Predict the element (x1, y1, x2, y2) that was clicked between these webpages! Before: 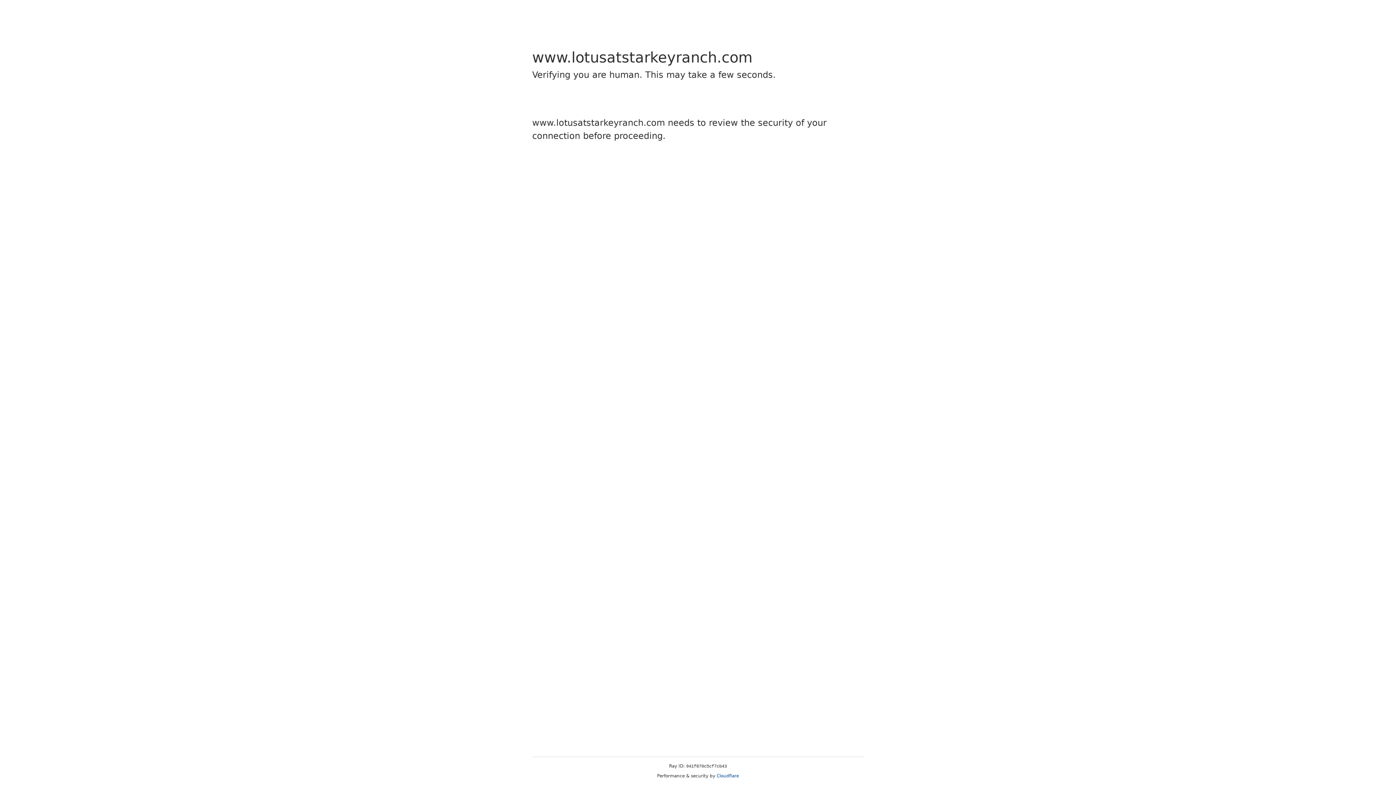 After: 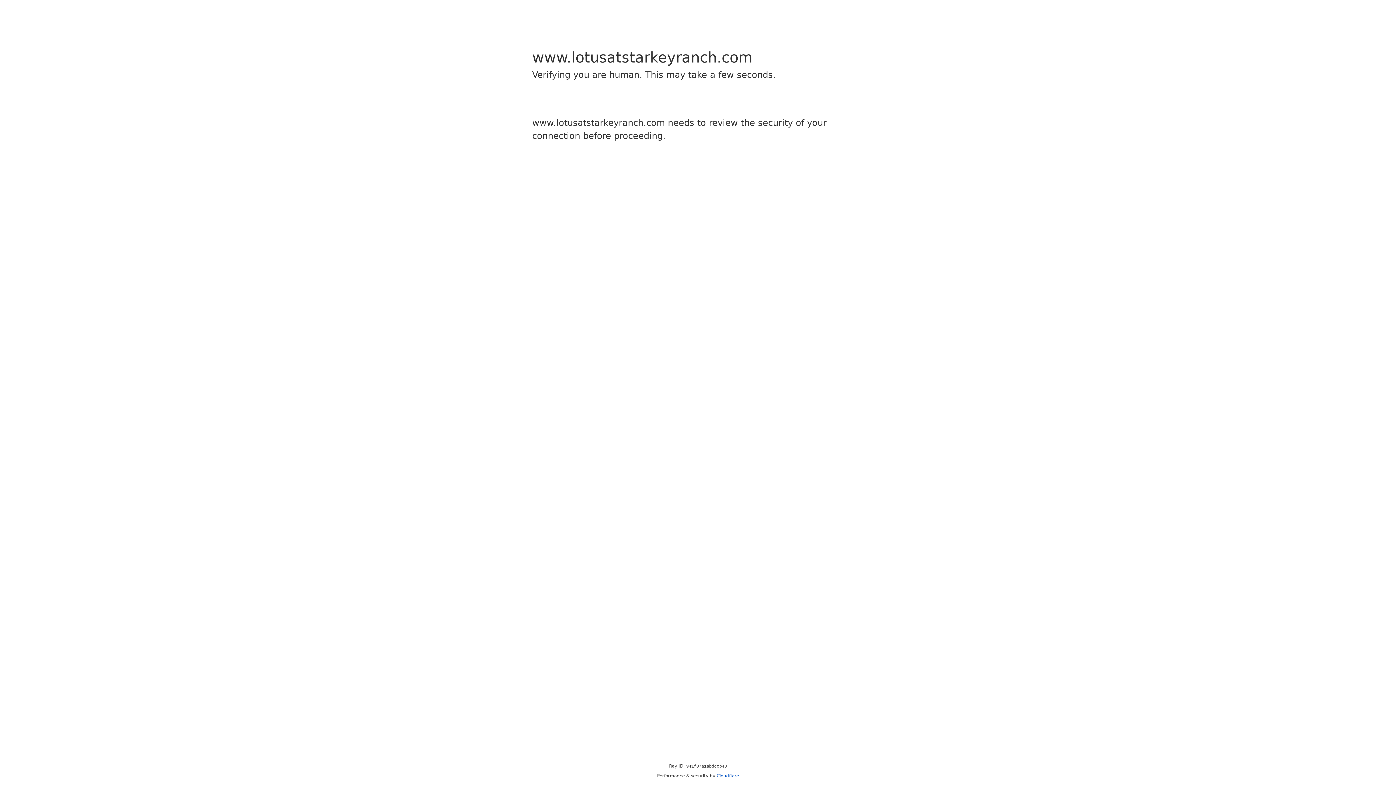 Action: label: Cloudflare bbox: (716, 773, 739, 778)